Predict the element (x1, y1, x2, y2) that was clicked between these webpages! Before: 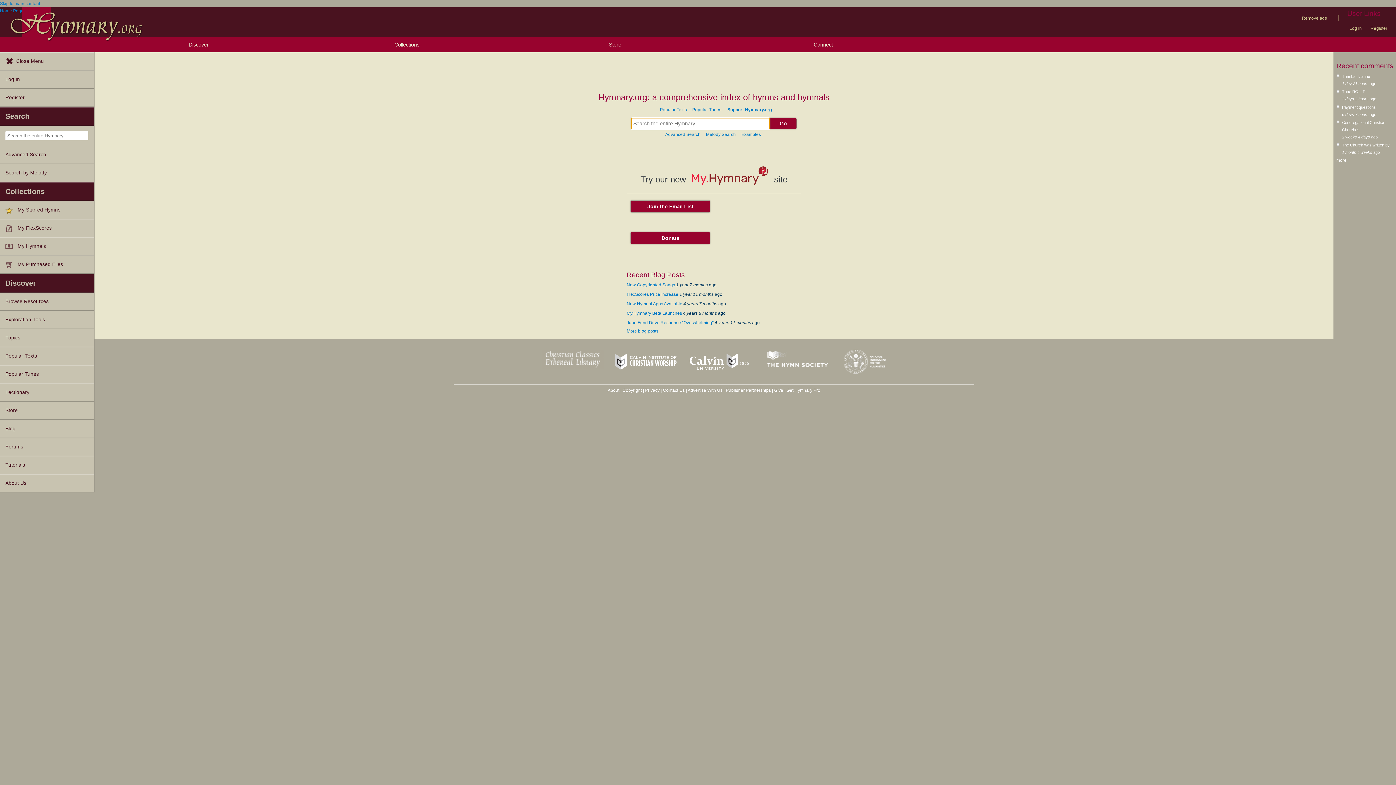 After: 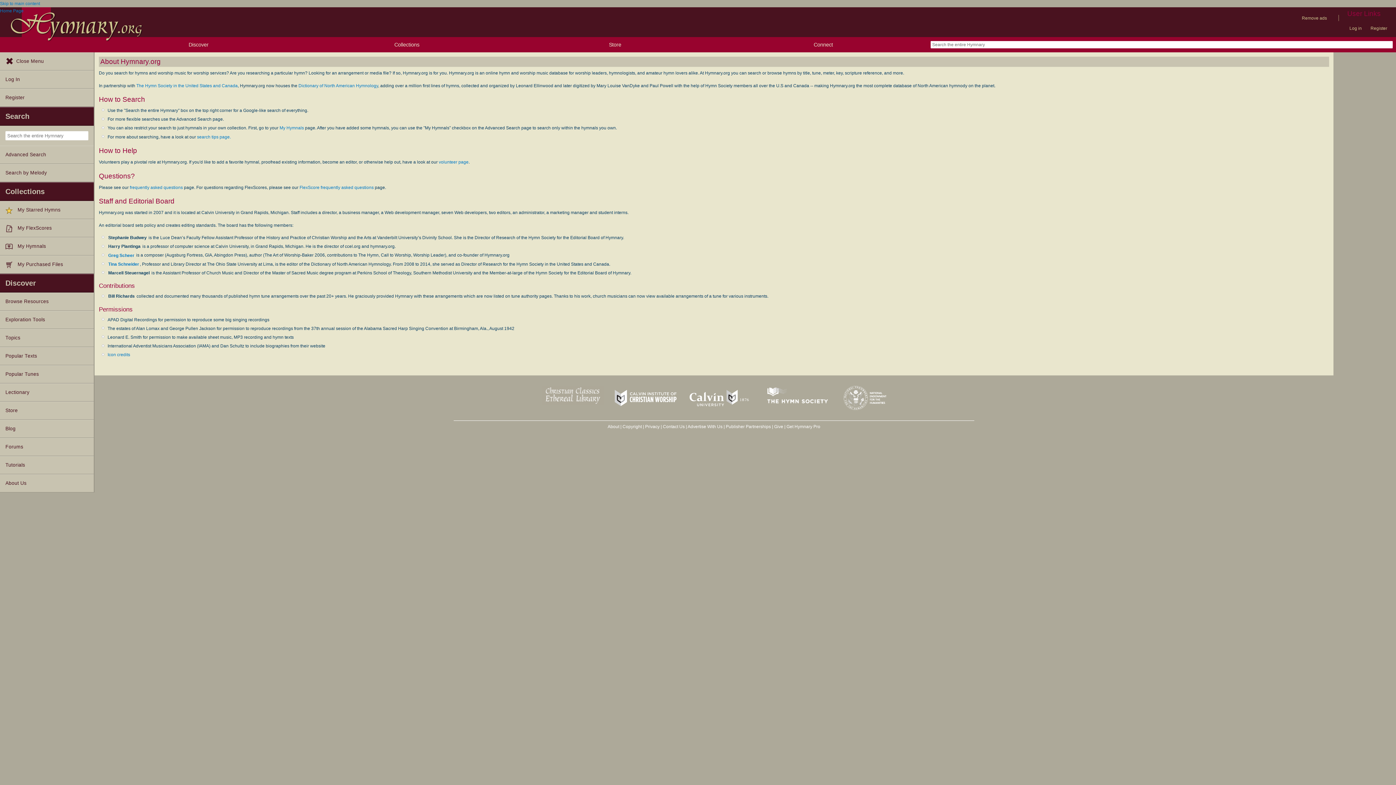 Action: bbox: (607, 388, 619, 393) label: About